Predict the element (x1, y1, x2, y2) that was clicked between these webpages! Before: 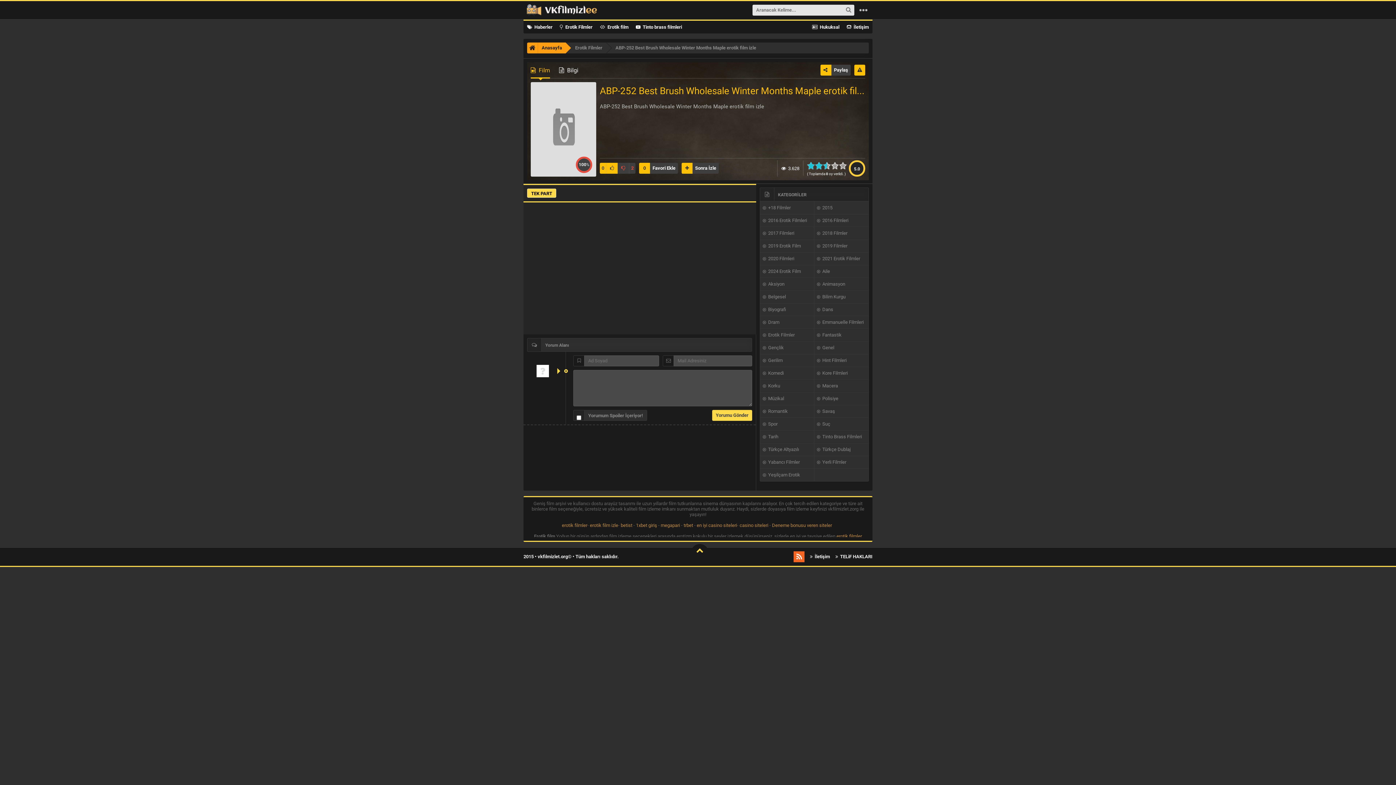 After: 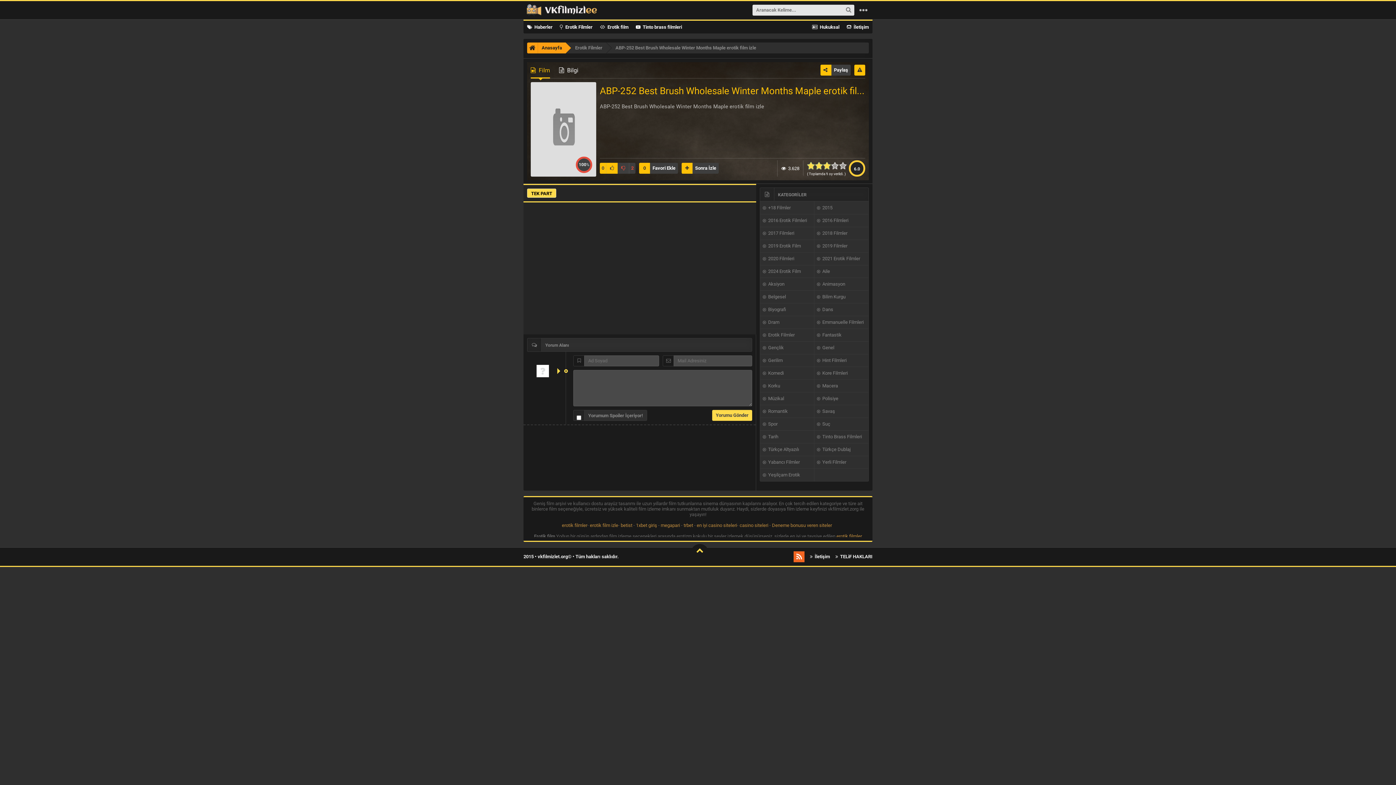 Action: bbox: (827, 160, 831, 171) label: 6